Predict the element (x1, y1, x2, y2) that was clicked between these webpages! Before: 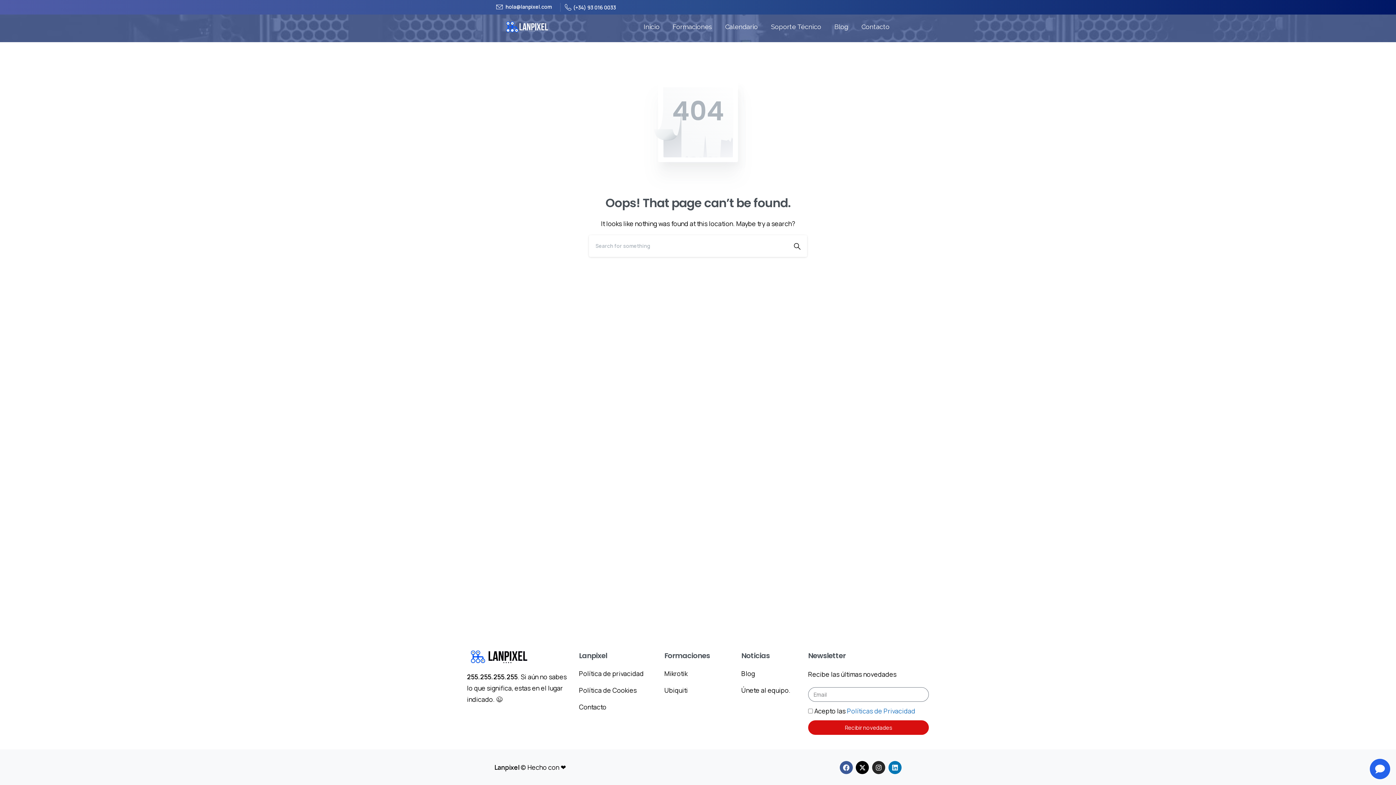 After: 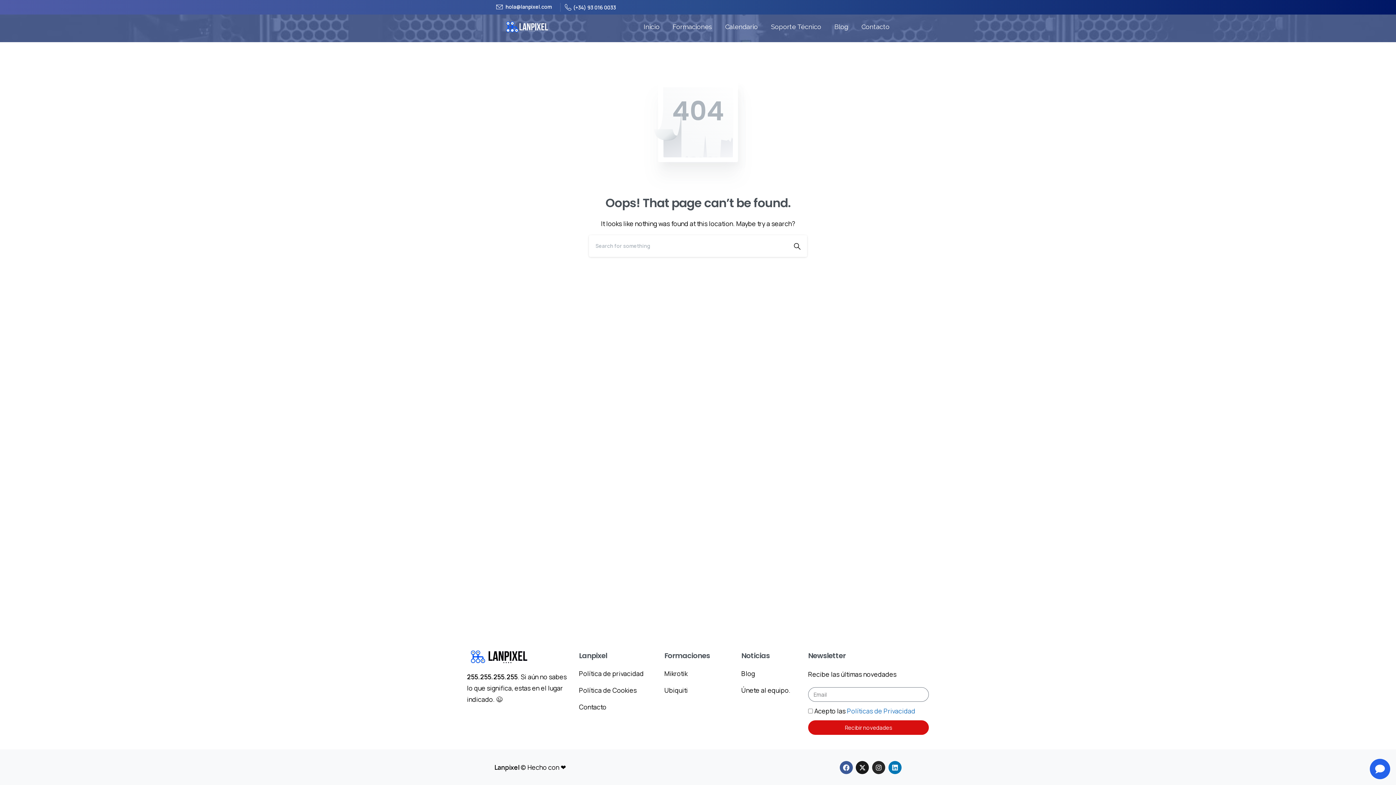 Action: bbox: (856, 761, 869, 774) label: X-twitter